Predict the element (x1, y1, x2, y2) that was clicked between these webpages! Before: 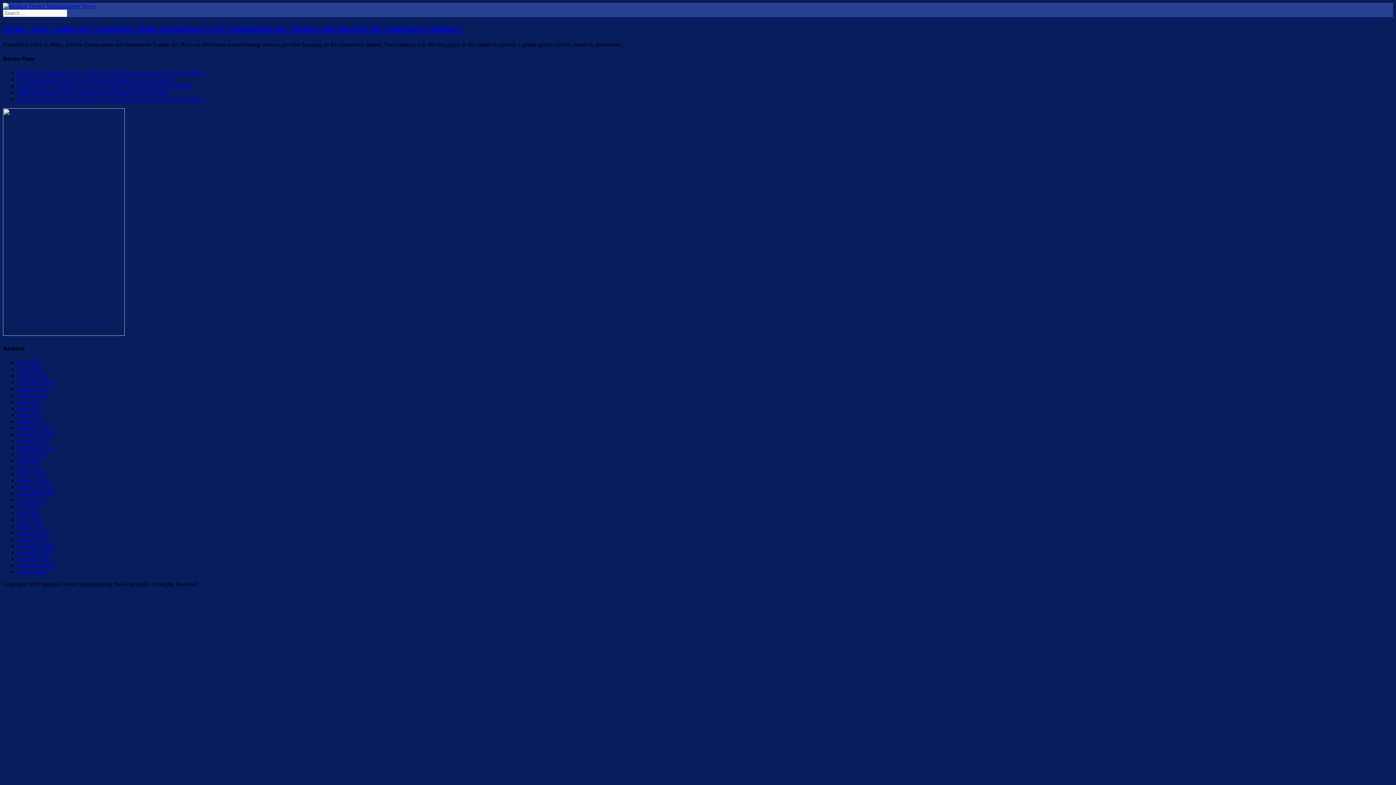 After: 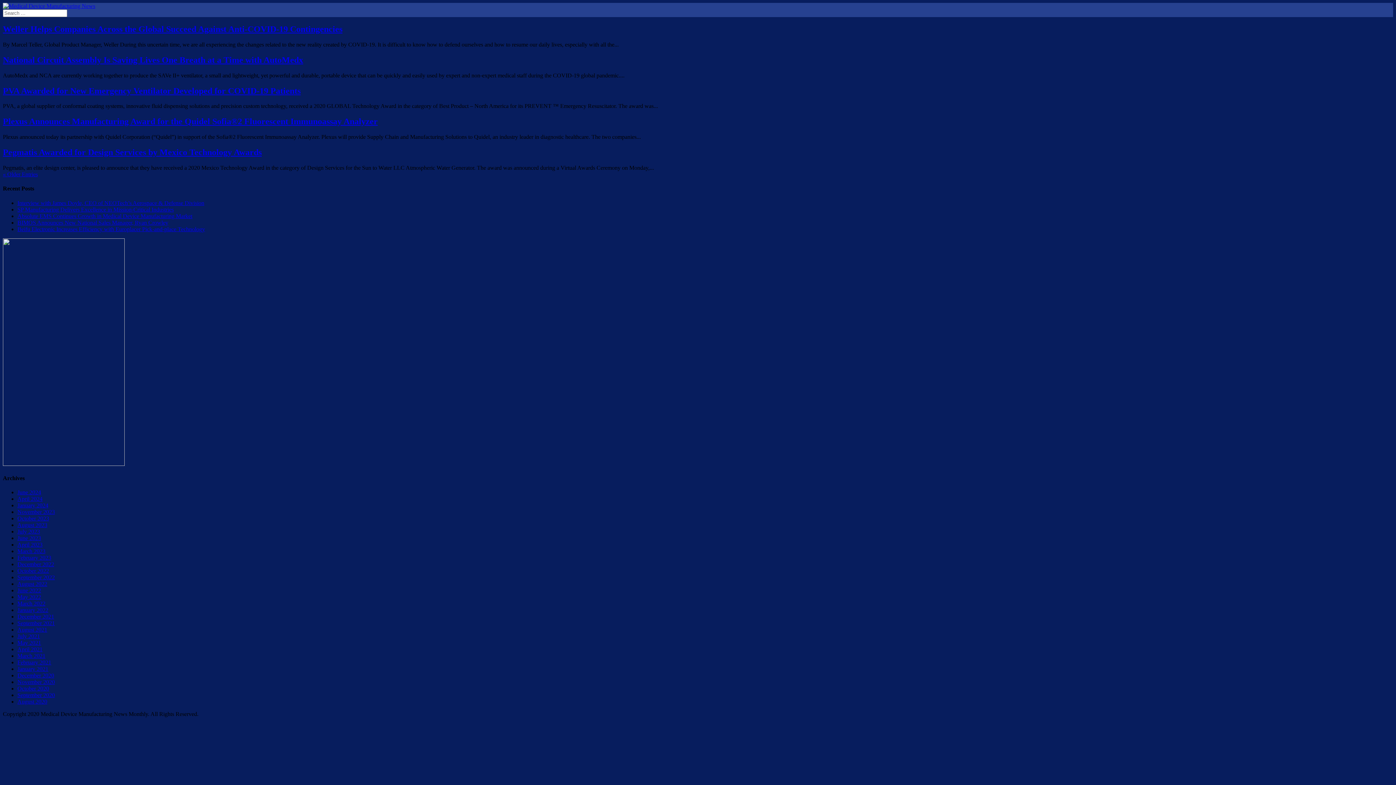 Action: label: October 2020 bbox: (17, 555, 49, 562)